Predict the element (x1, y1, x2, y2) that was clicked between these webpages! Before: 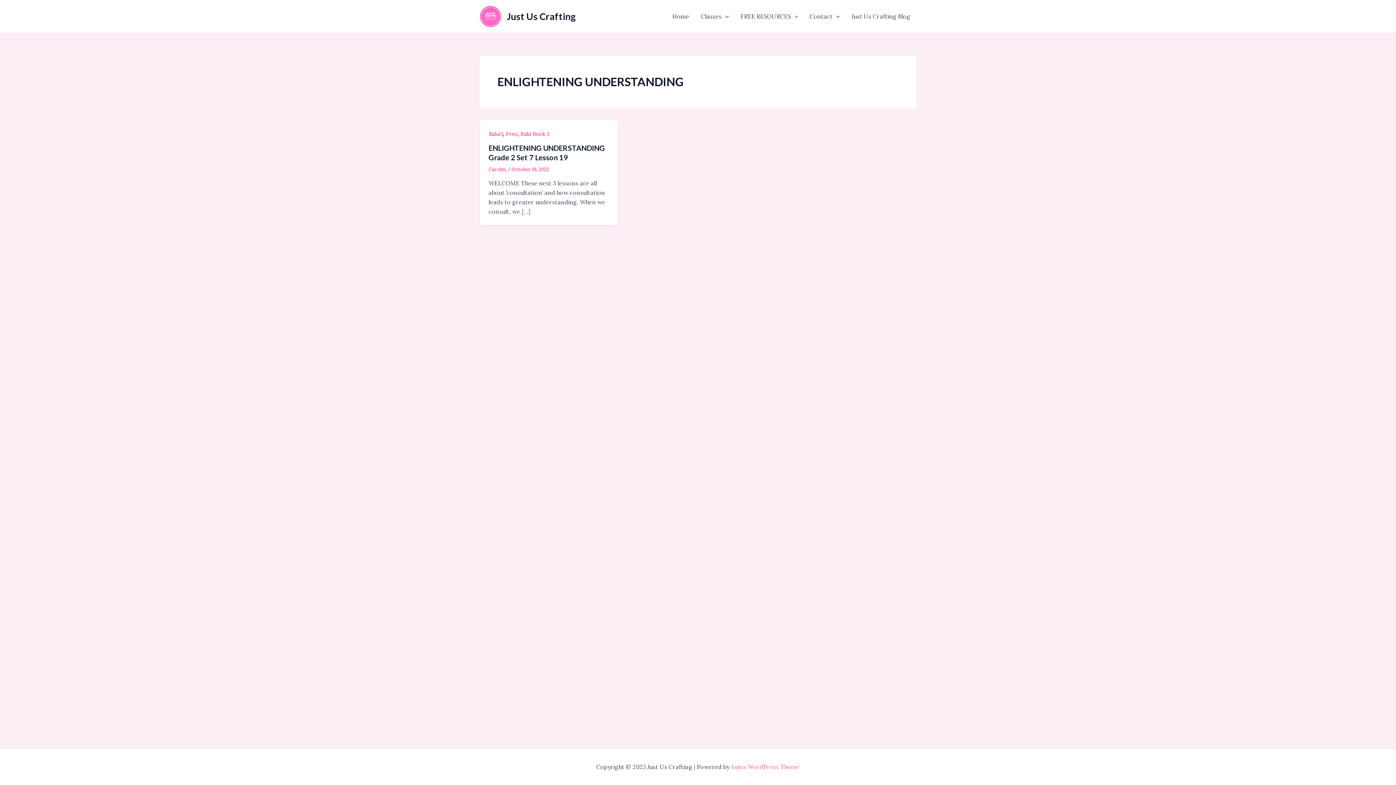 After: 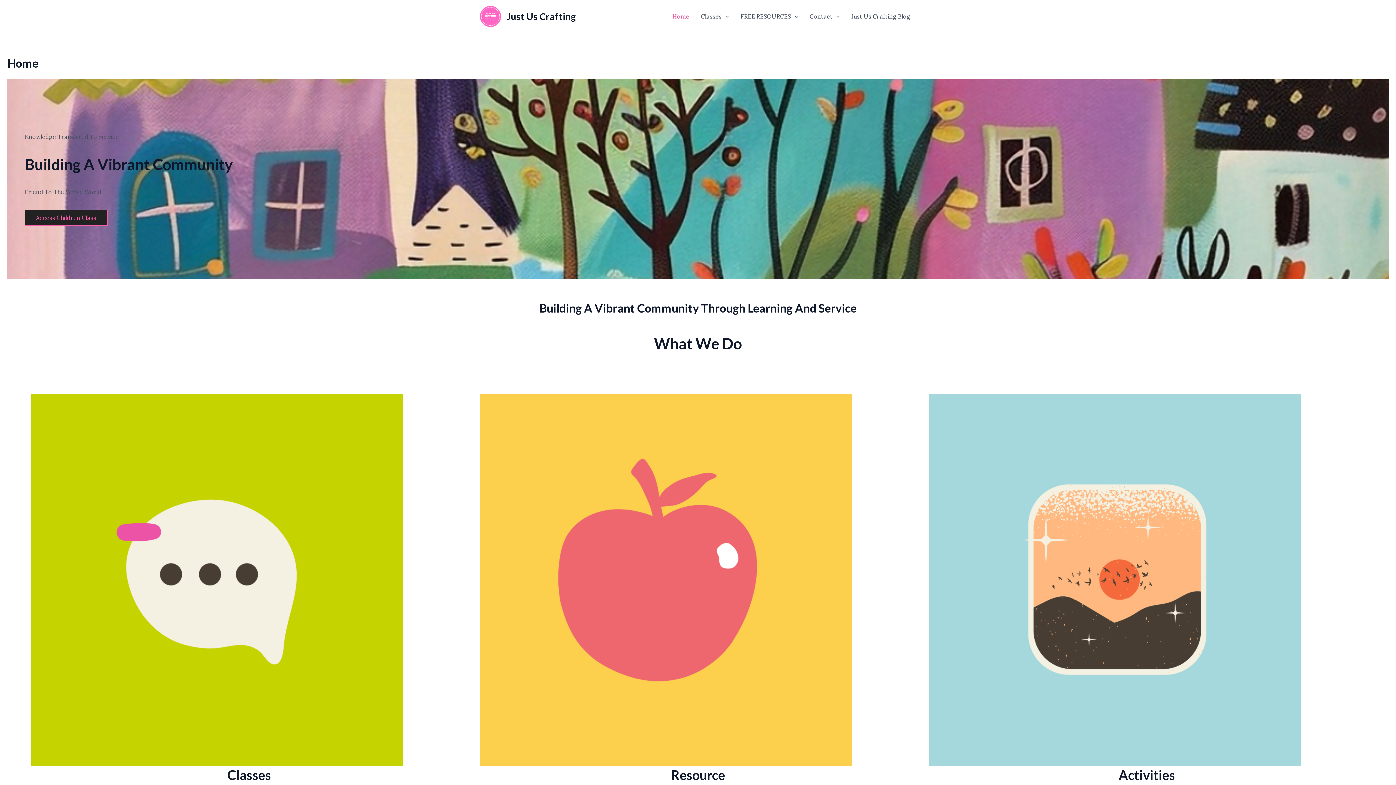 Action: label: Home bbox: (666, 1, 695, 30)